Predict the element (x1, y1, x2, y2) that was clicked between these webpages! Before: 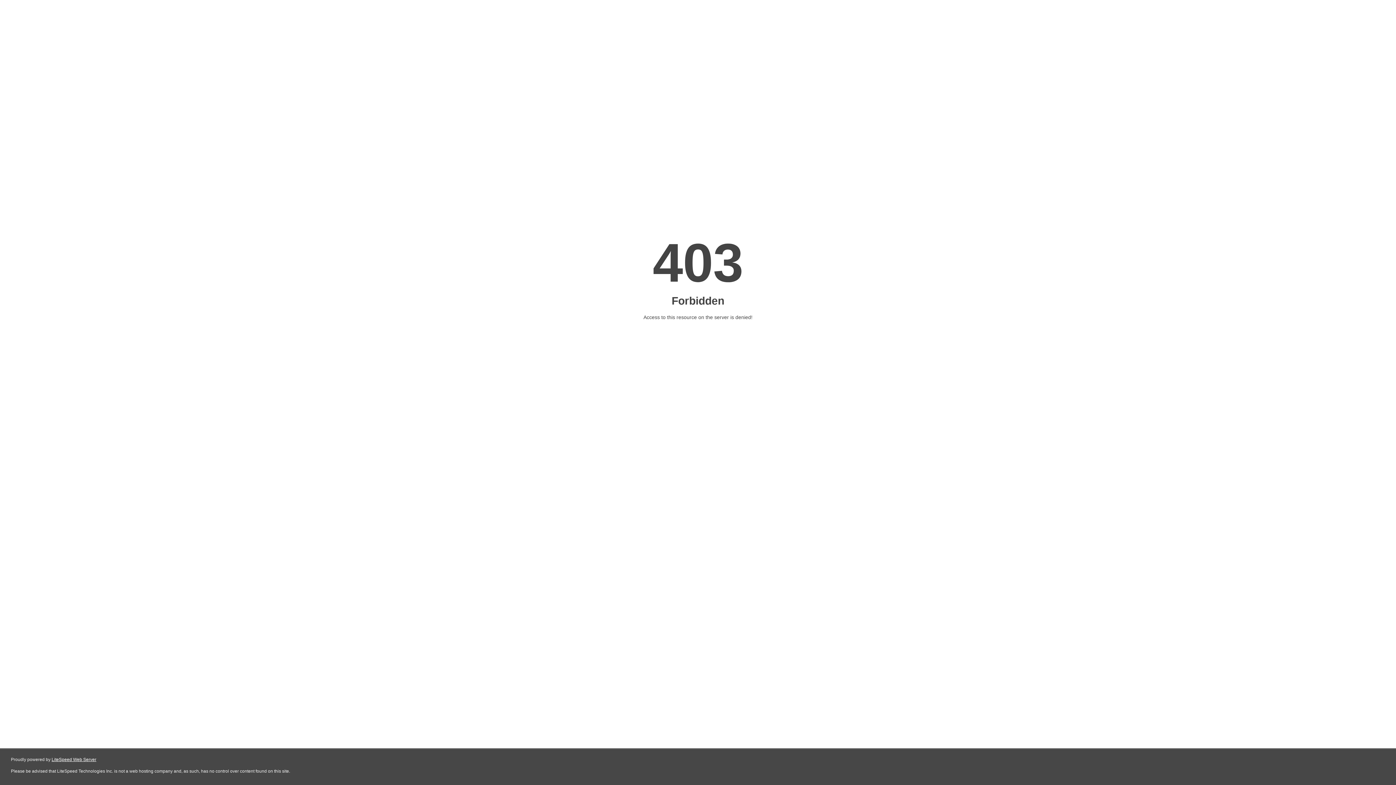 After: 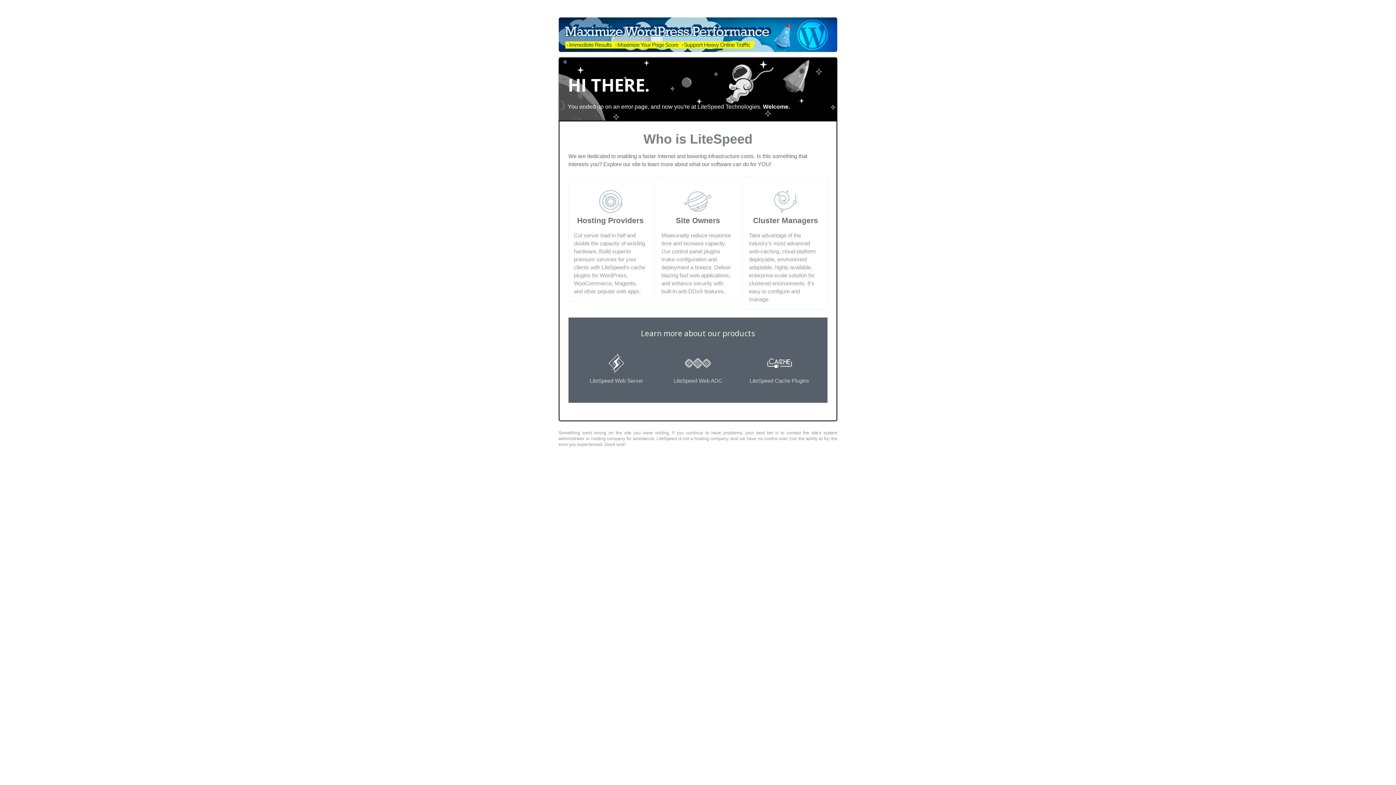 Action: bbox: (51, 757, 96, 762) label: LiteSpeed Web Server